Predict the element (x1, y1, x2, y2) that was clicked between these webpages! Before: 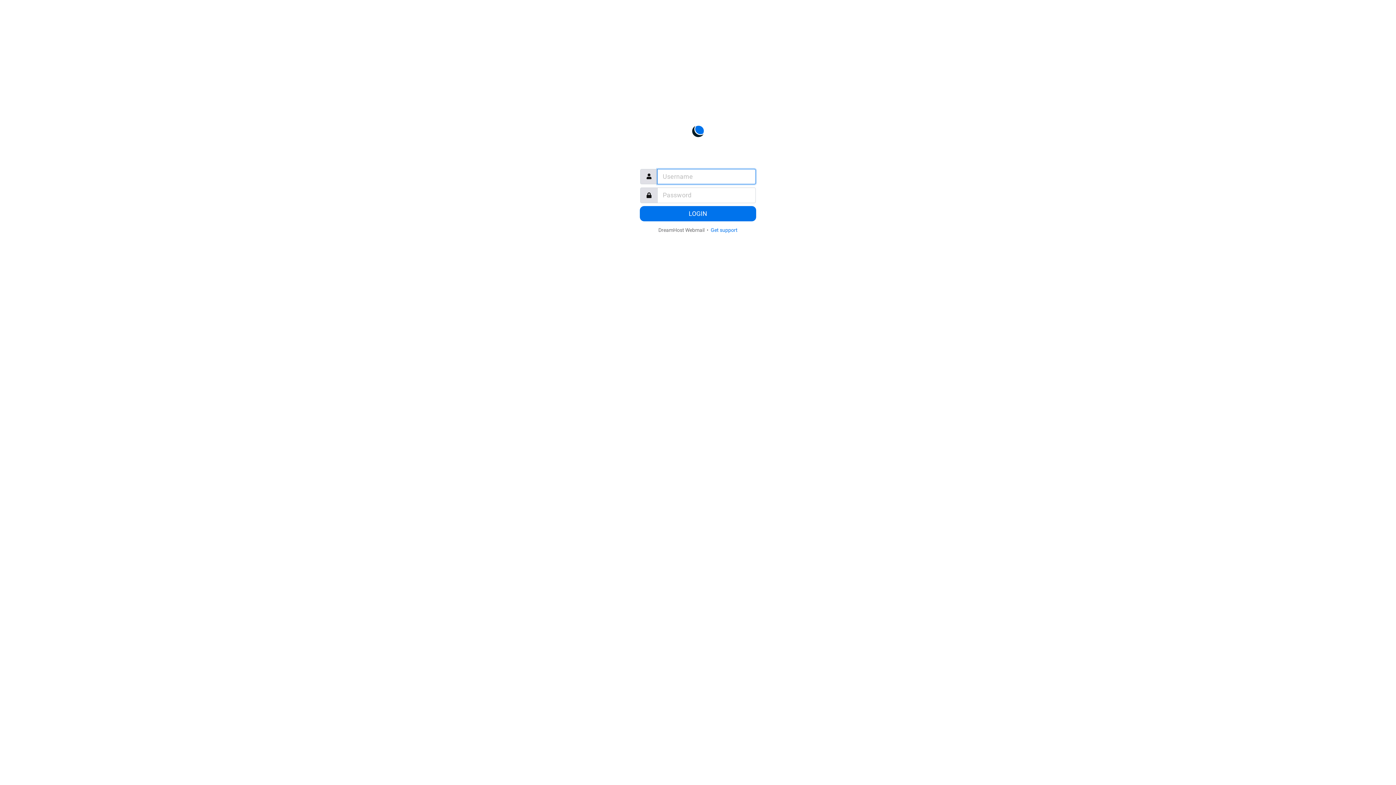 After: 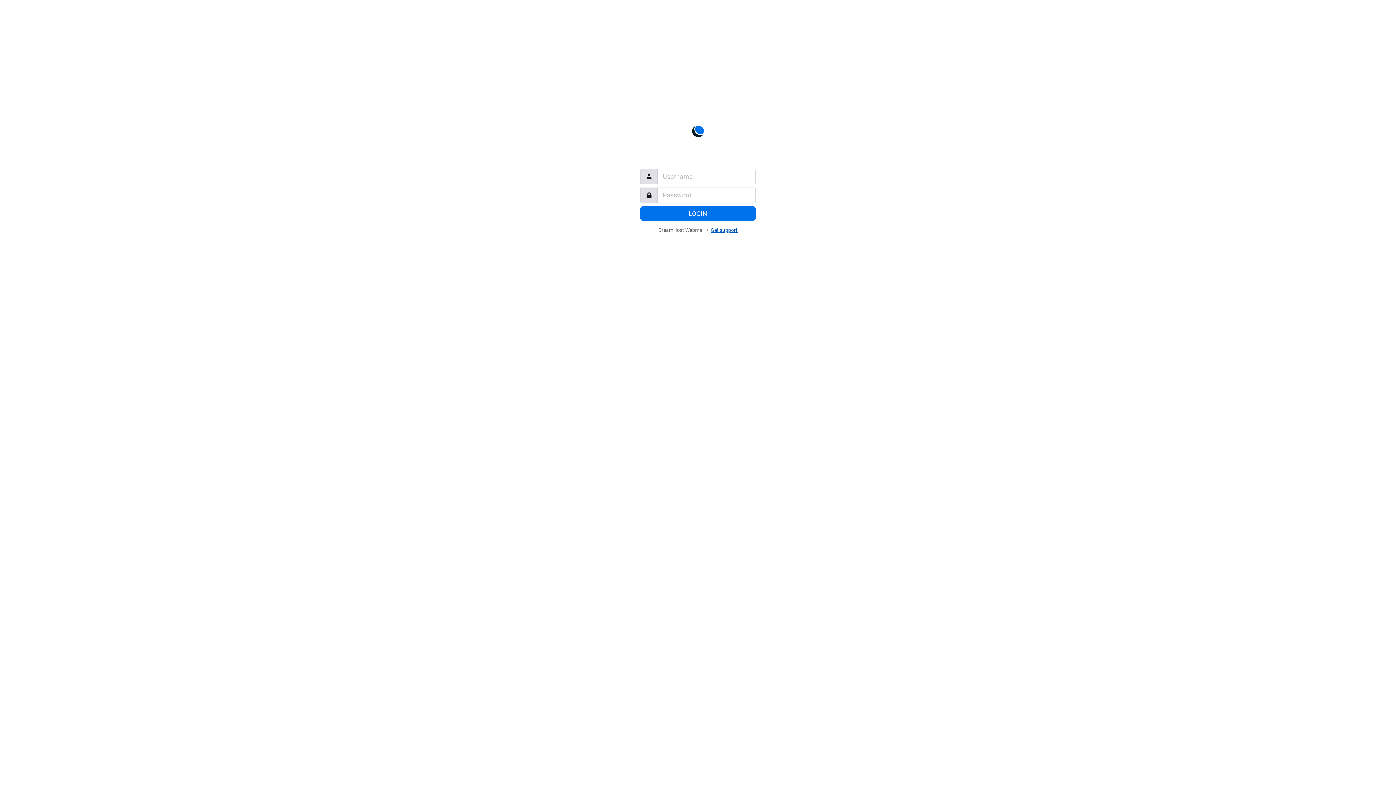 Action: label: Get support bbox: (710, 227, 737, 232)